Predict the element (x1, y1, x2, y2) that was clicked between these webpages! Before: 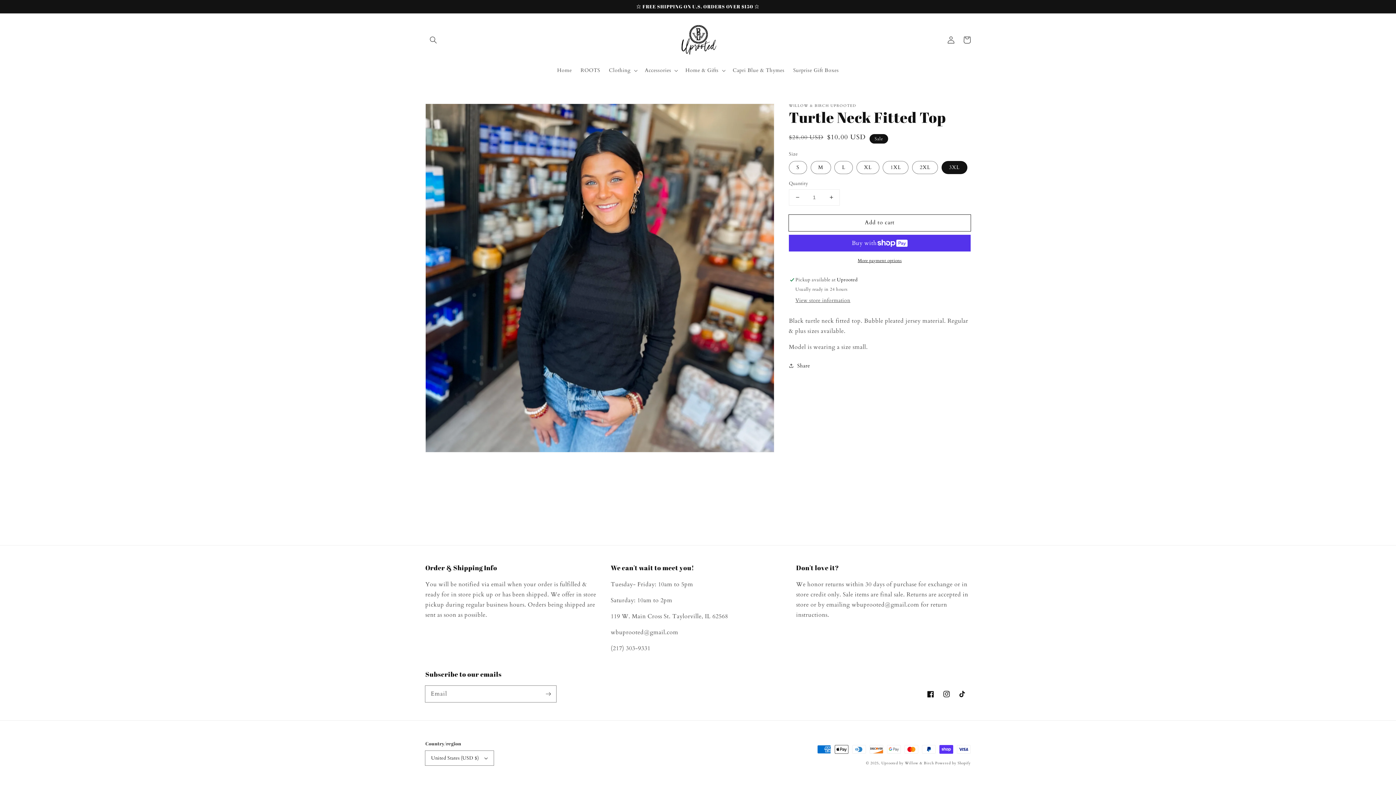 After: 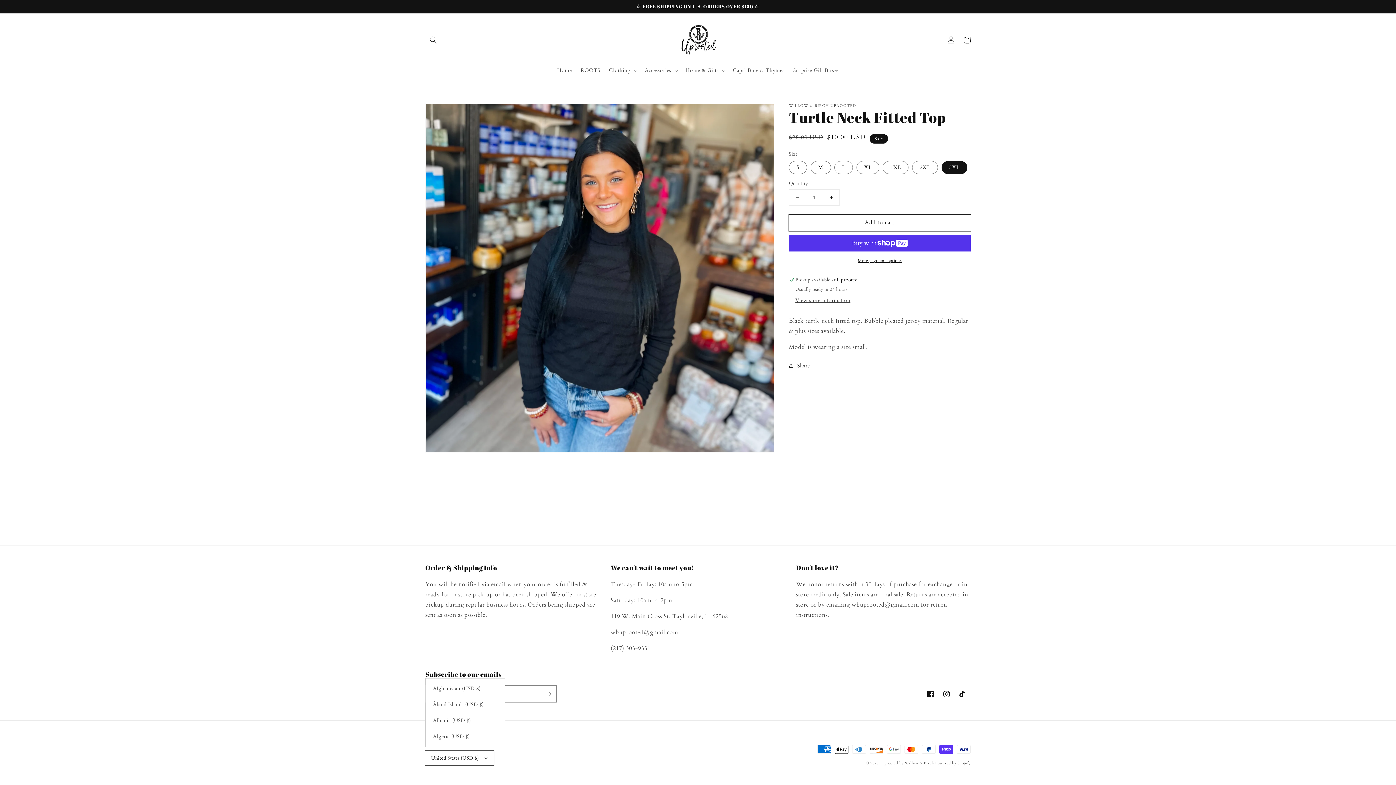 Action: bbox: (425, 751, 493, 765) label: United States (USD $)